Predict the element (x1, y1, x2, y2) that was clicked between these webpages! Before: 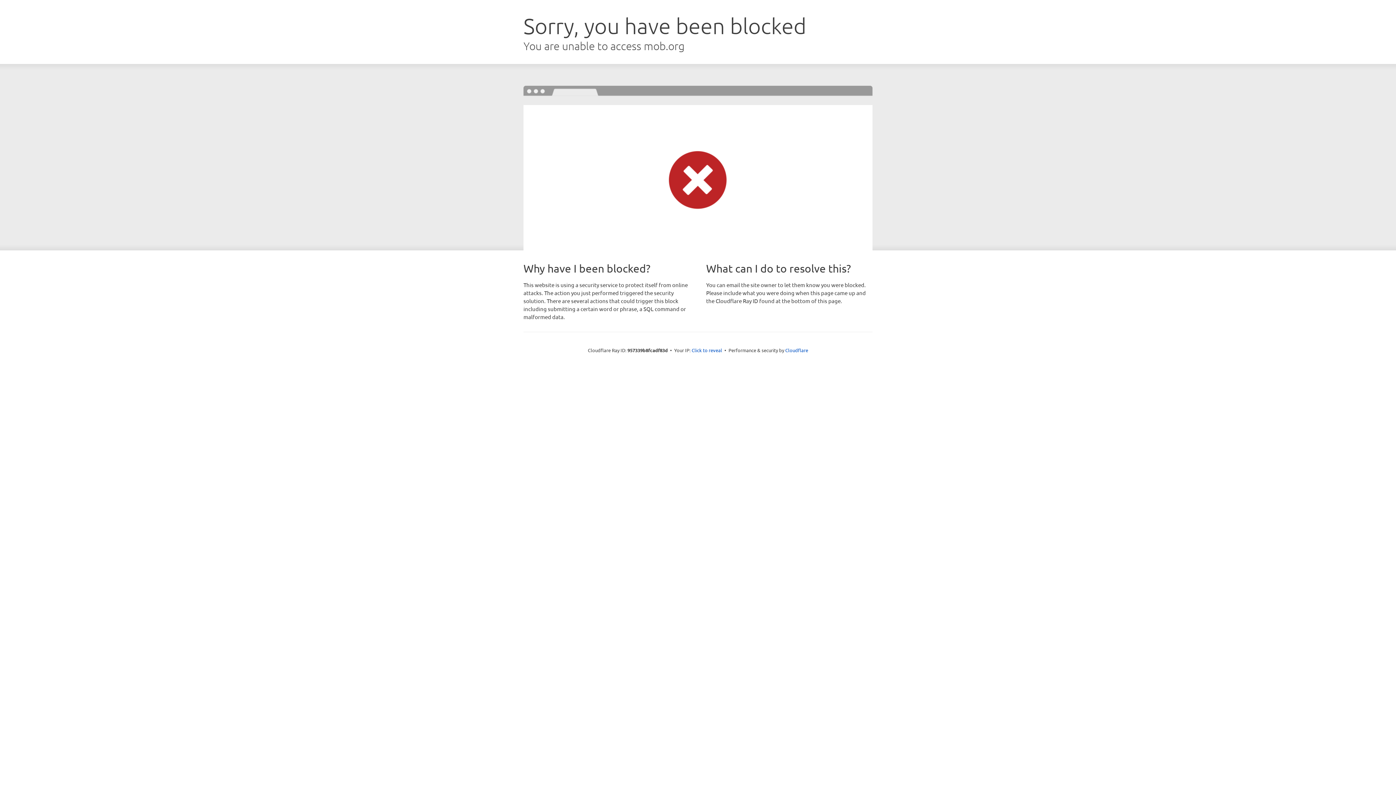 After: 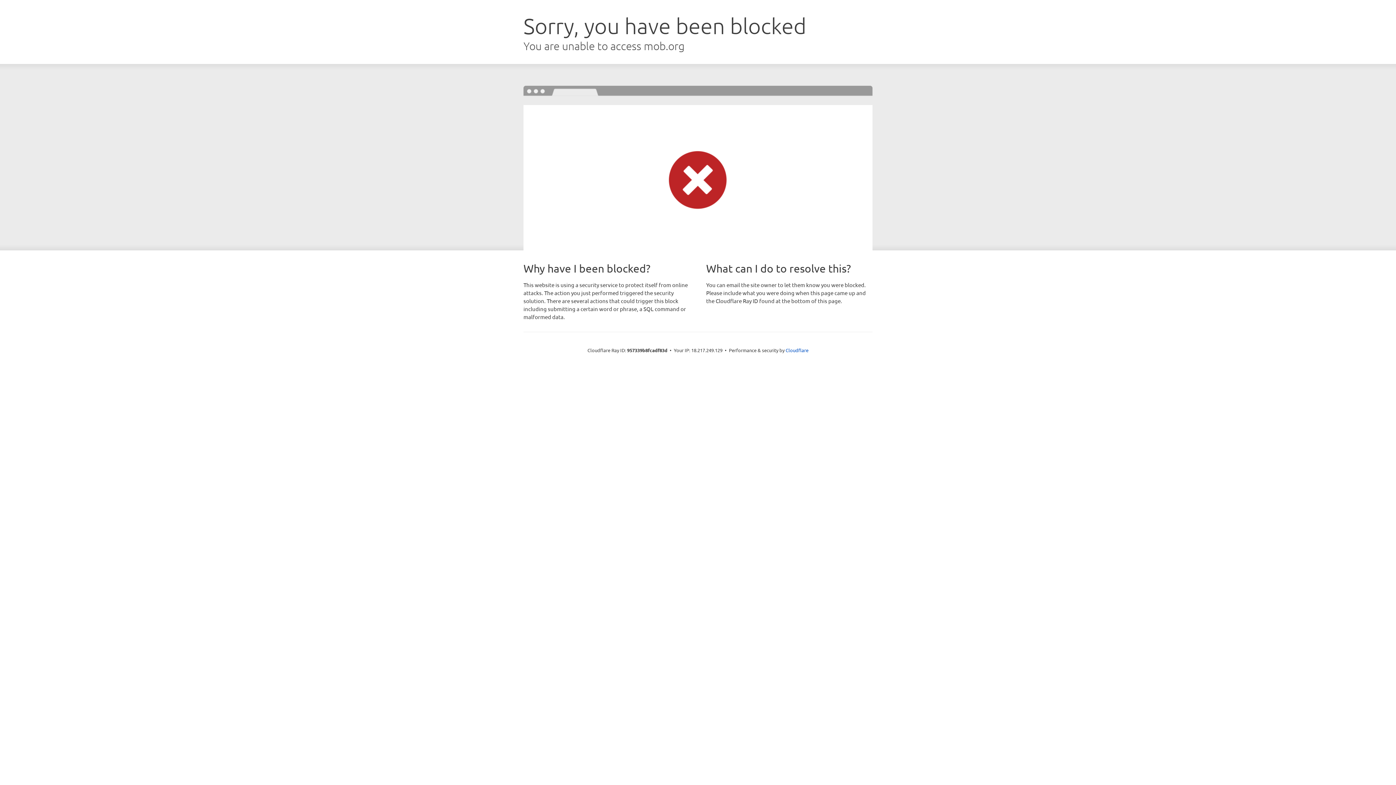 Action: label: Click to reveal bbox: (691, 346, 722, 353)